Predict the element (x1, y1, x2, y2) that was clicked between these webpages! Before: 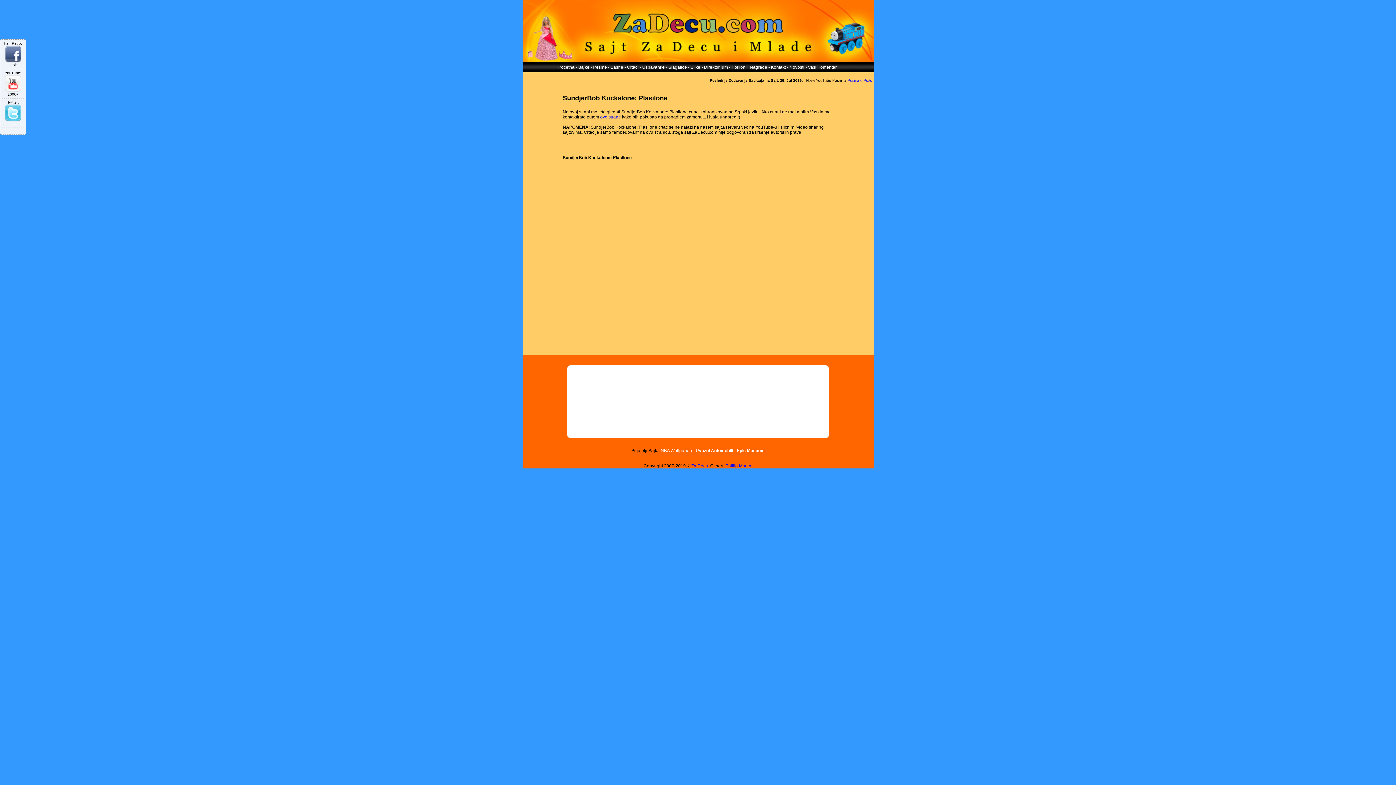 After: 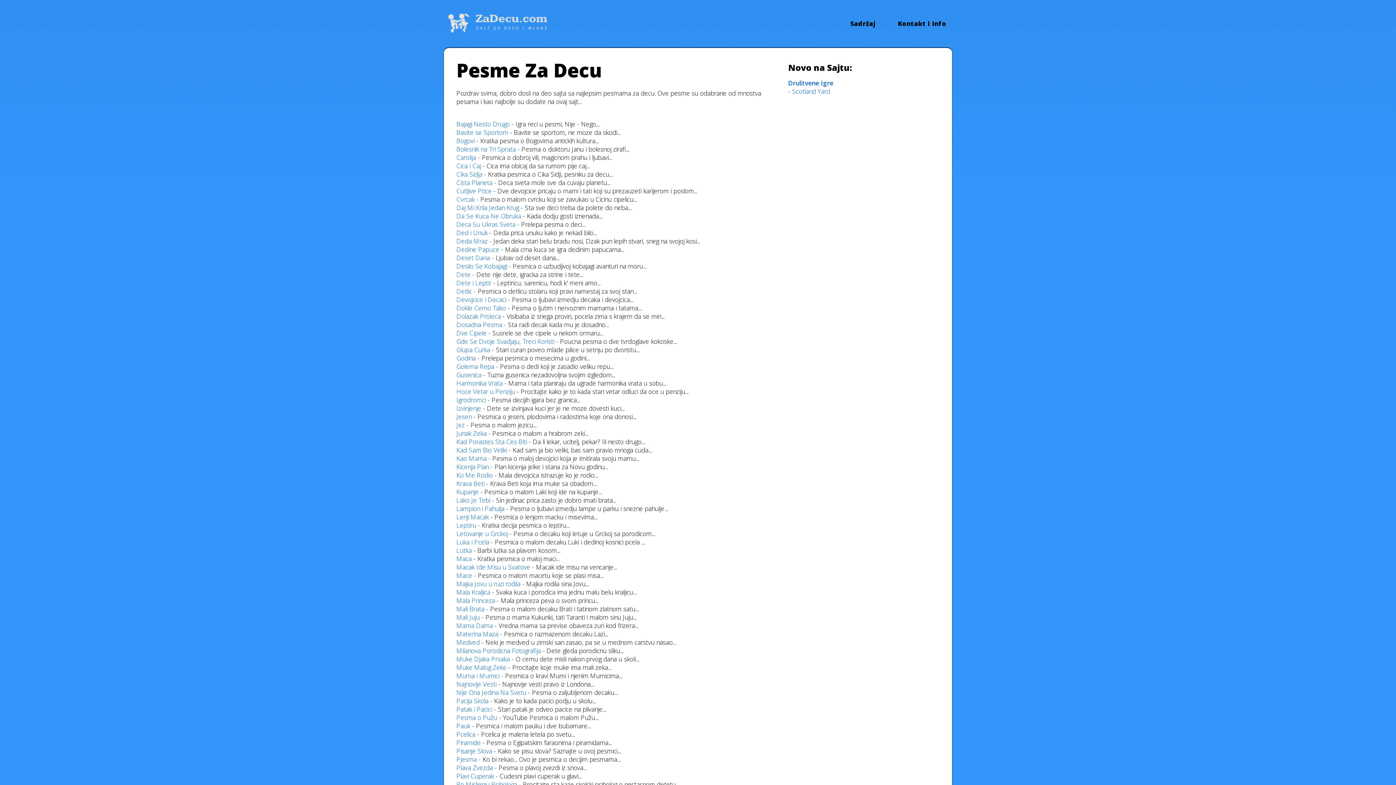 Action: label: Pesme bbox: (593, 64, 607, 69)